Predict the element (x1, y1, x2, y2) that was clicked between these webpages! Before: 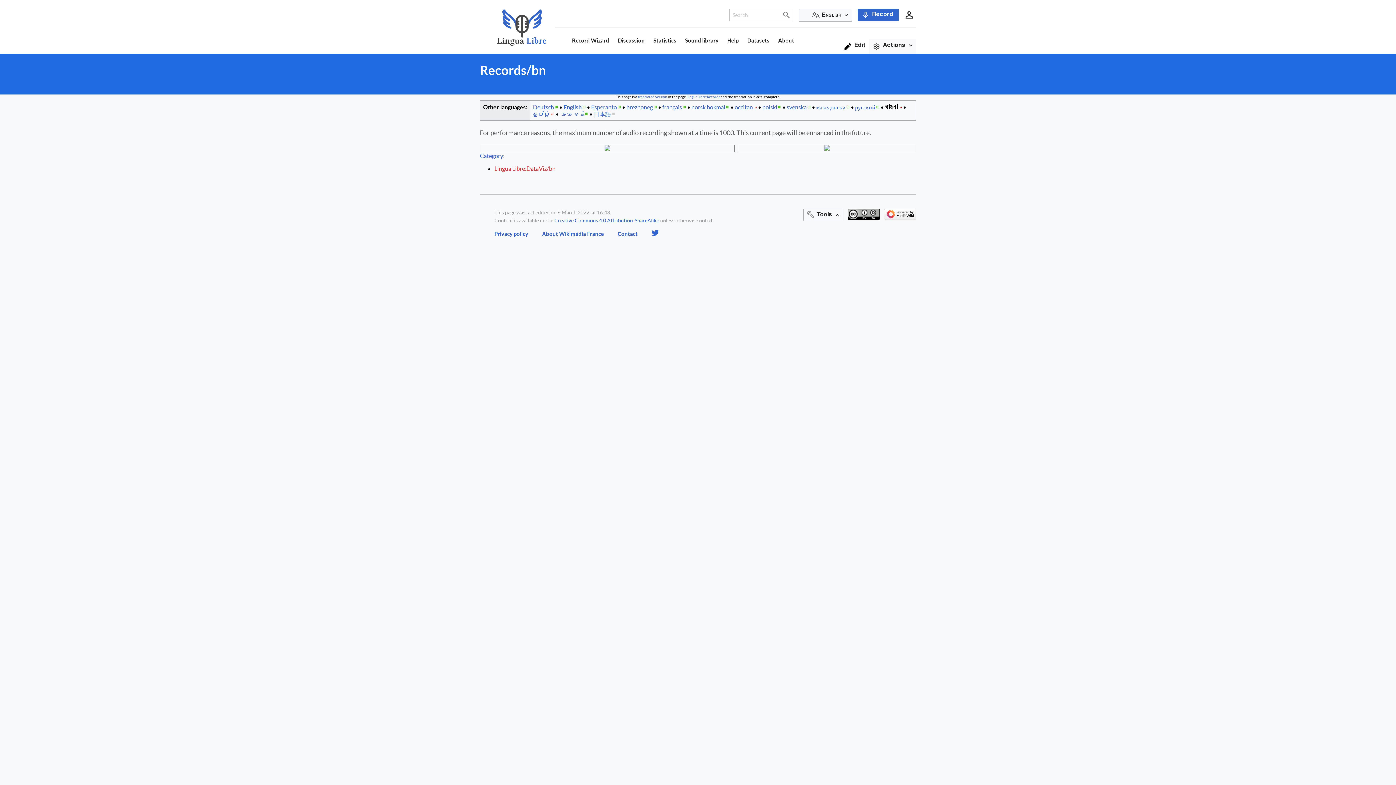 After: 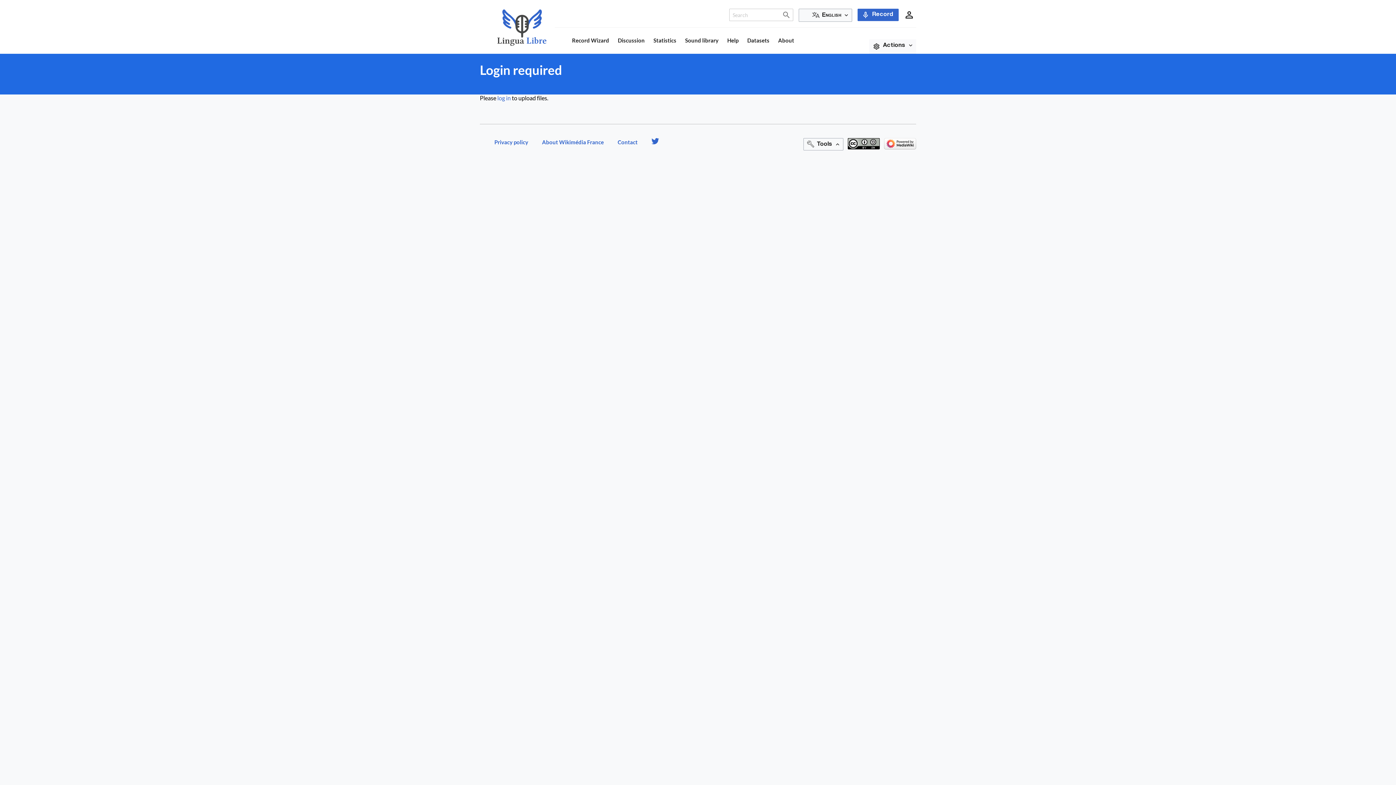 Action: label: Record bbox: (857, 8, 898, 21)